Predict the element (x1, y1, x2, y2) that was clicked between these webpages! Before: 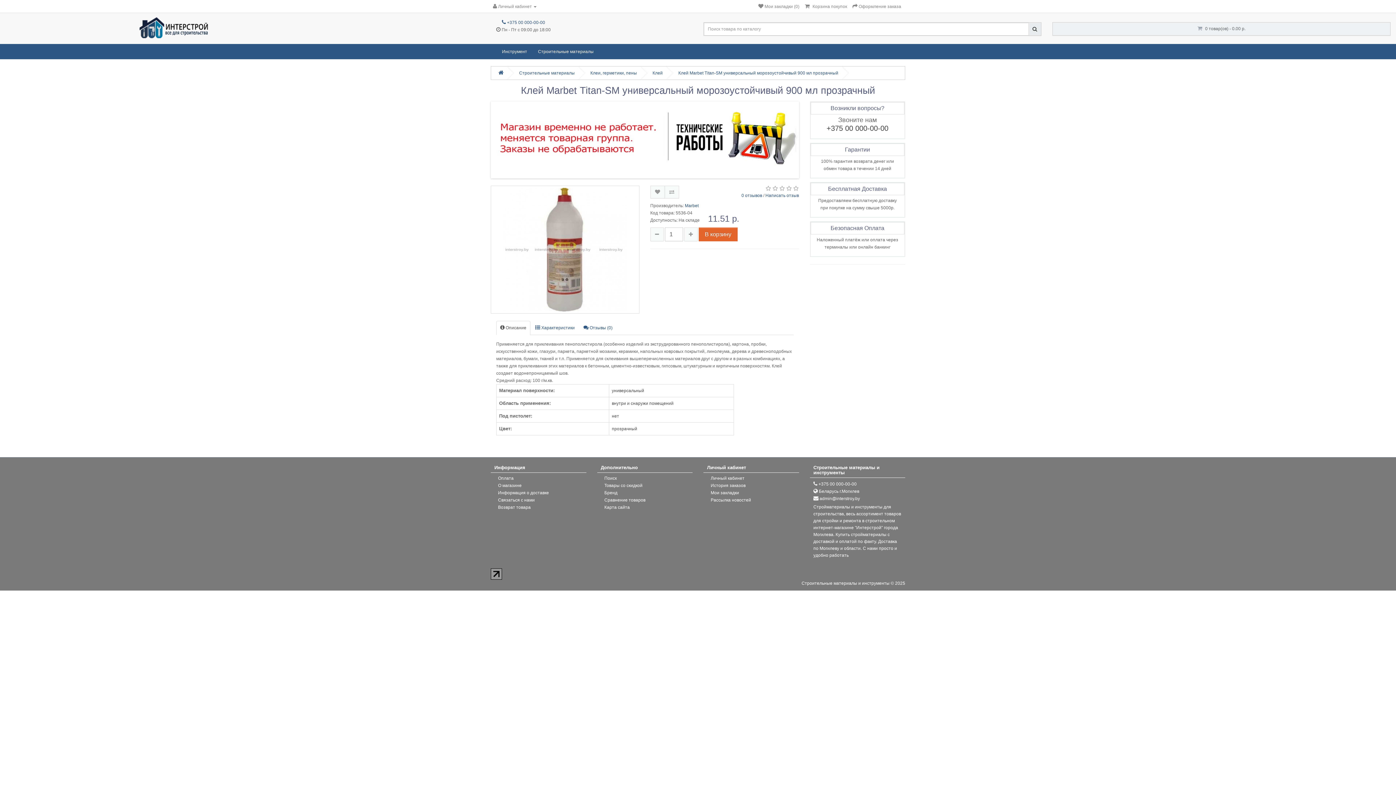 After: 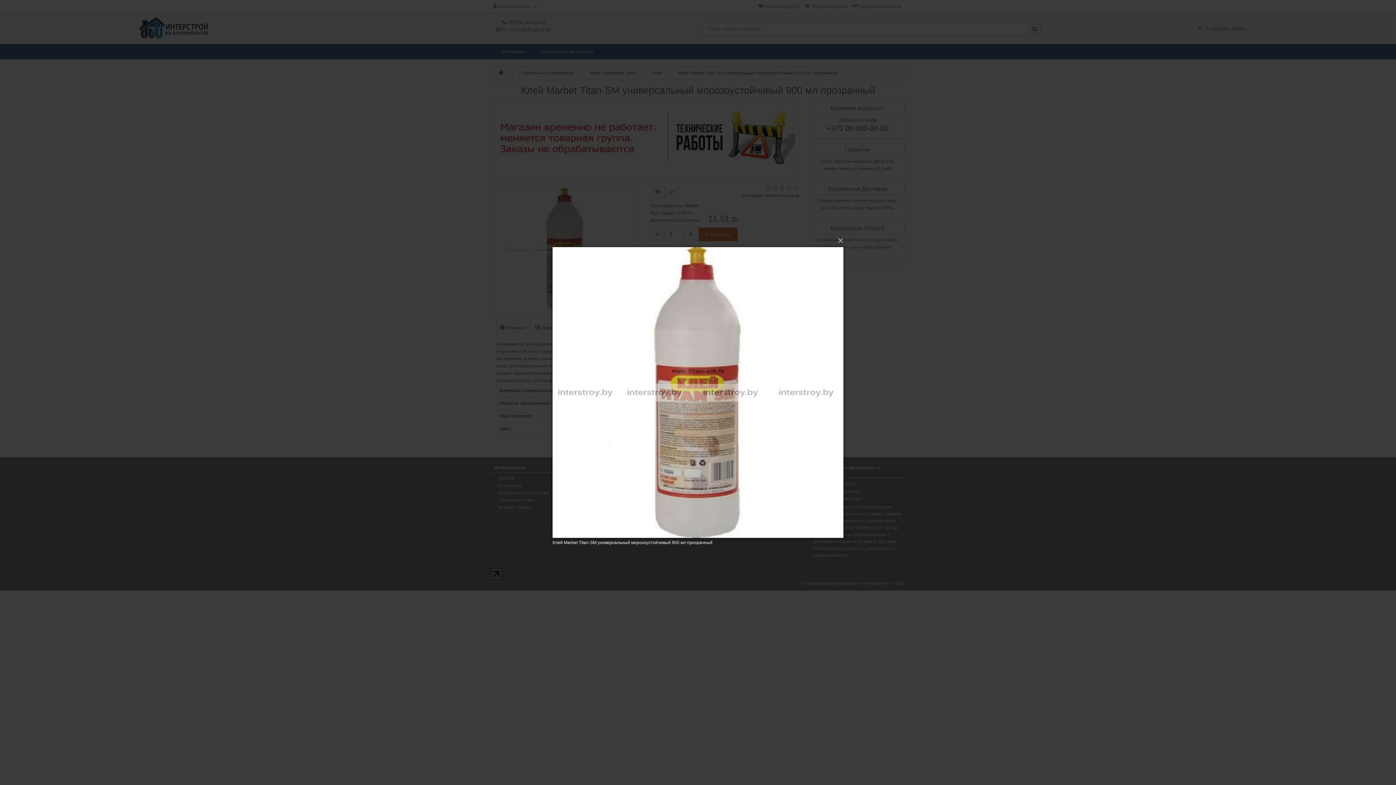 Action: bbox: (491, 186, 639, 313)